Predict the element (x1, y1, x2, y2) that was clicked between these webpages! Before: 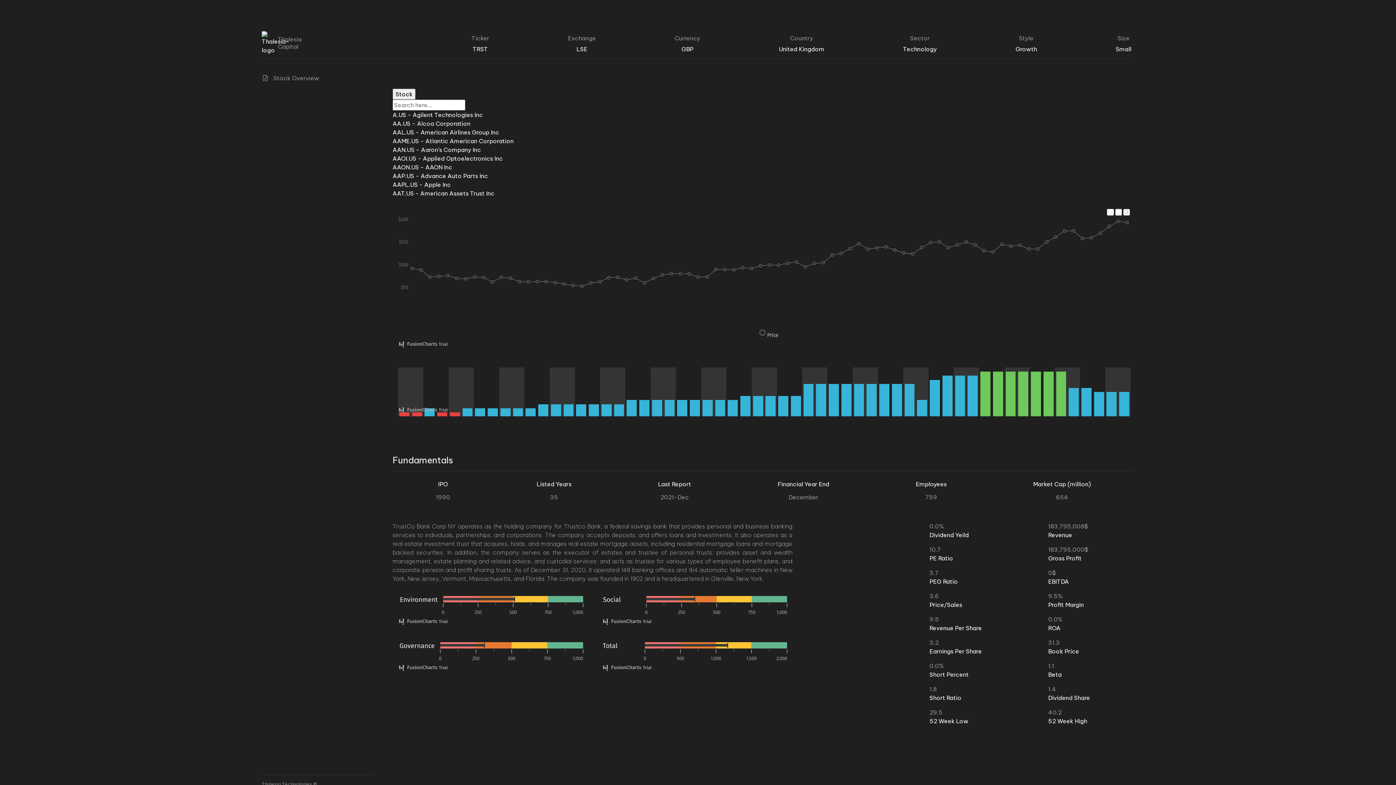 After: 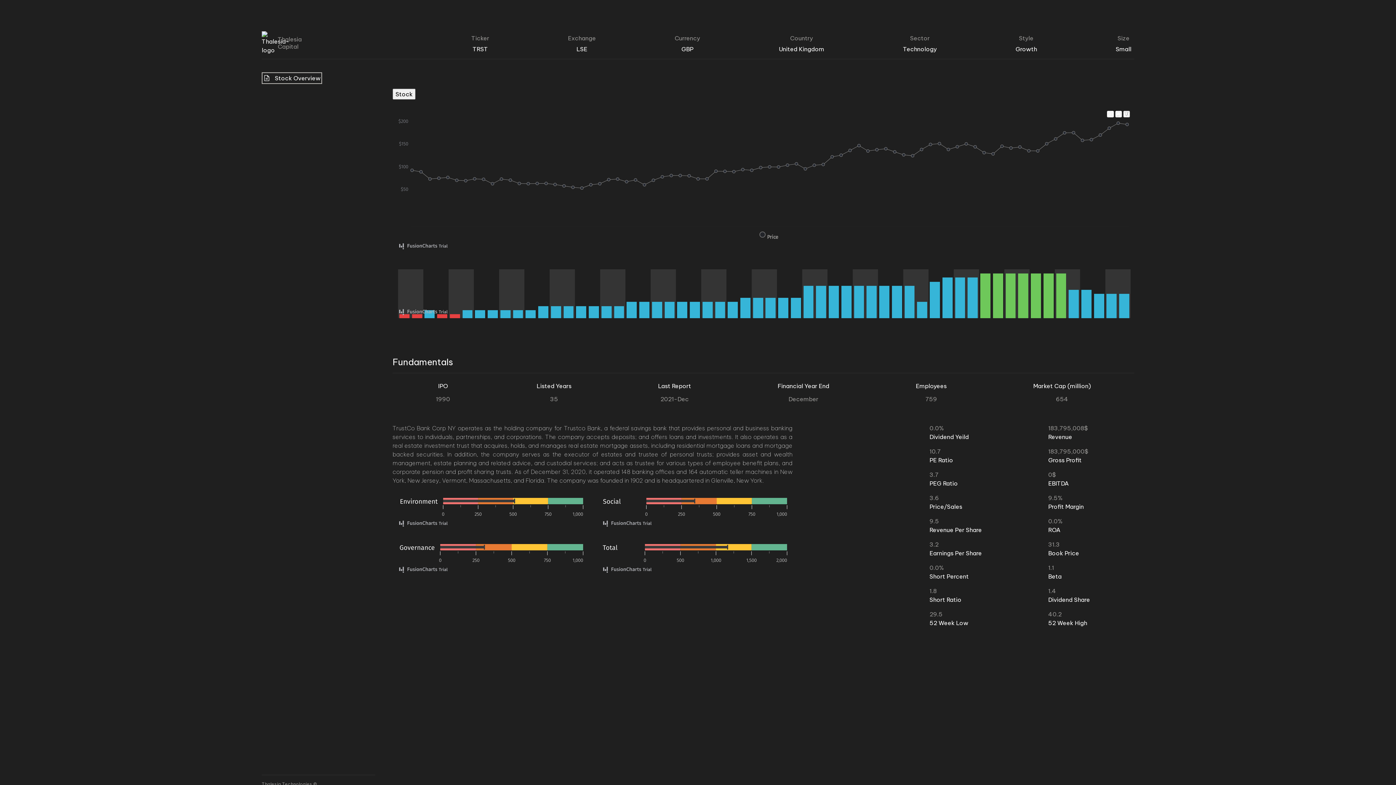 Action: bbox: (261, 73, 319, 82) label: Stock Overview